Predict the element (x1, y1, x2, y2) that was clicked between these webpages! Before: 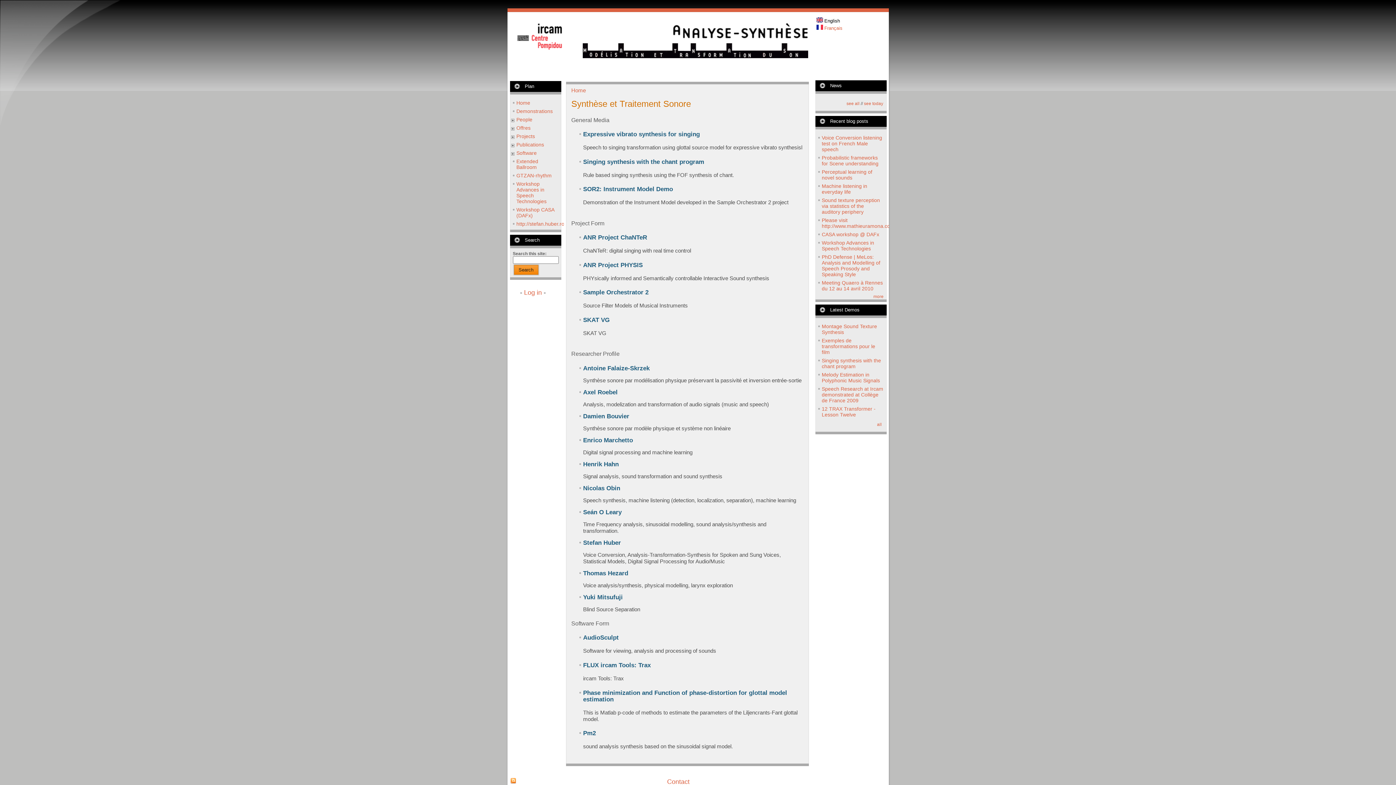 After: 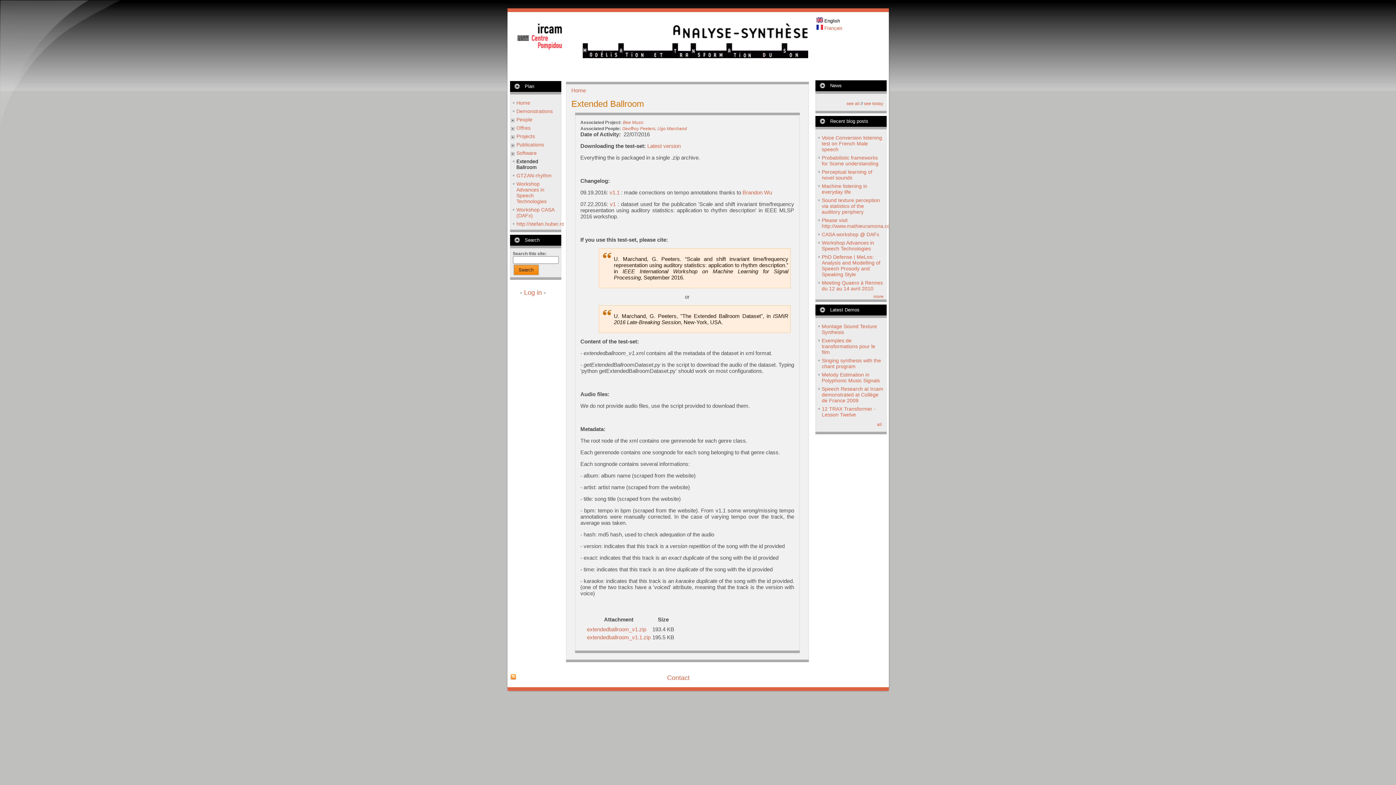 Action: label: Extended Ballroom bbox: (516, 158, 538, 170)